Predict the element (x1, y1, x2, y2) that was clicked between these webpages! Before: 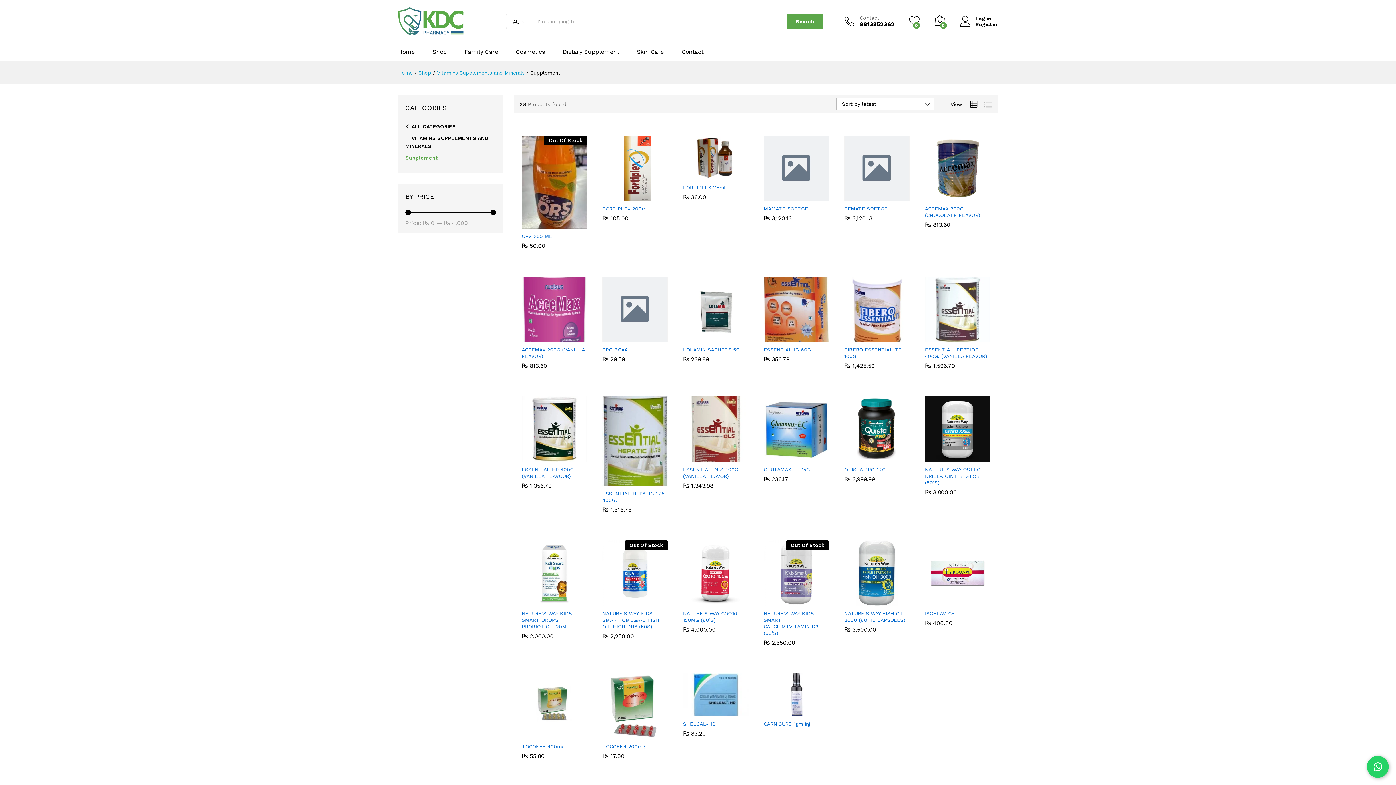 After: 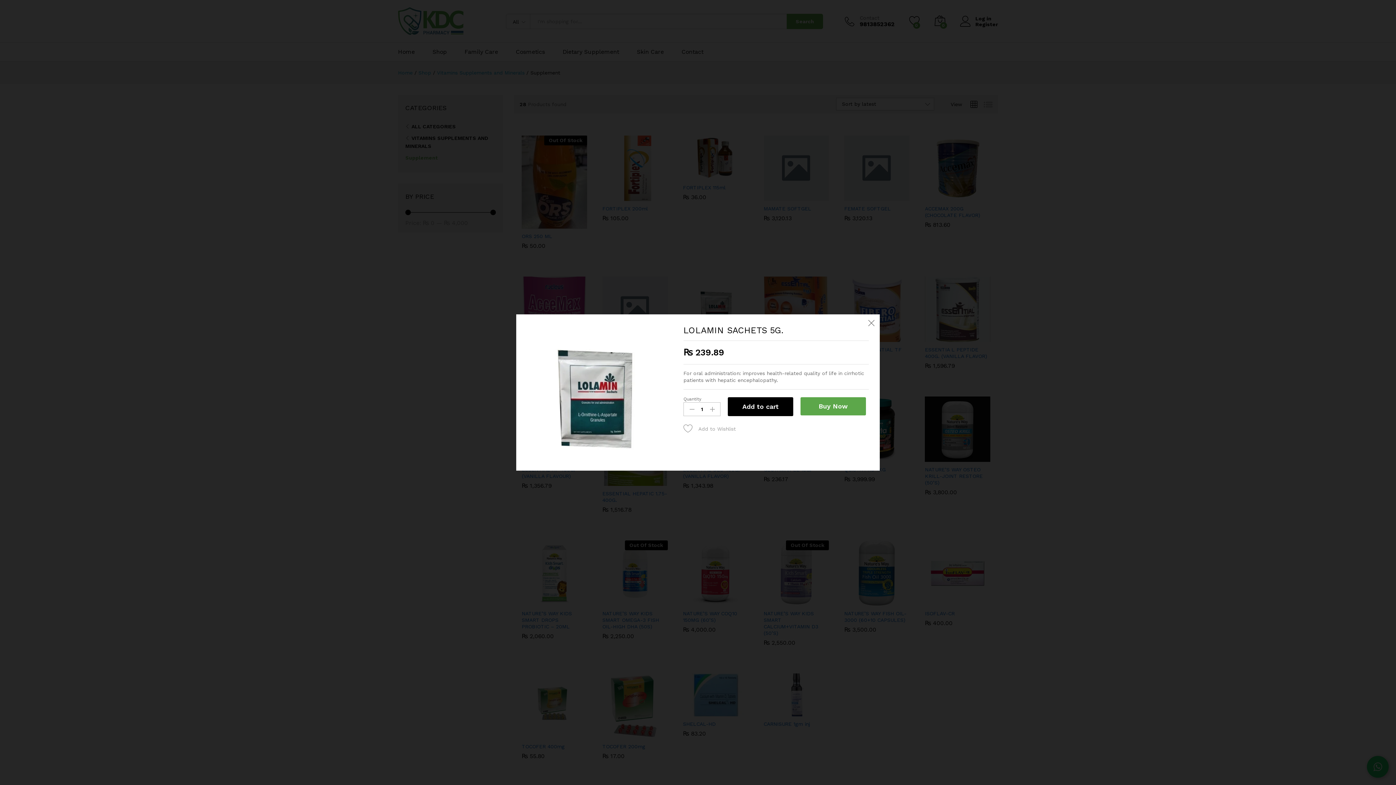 Action: bbox: (700, 331, 712, 344)